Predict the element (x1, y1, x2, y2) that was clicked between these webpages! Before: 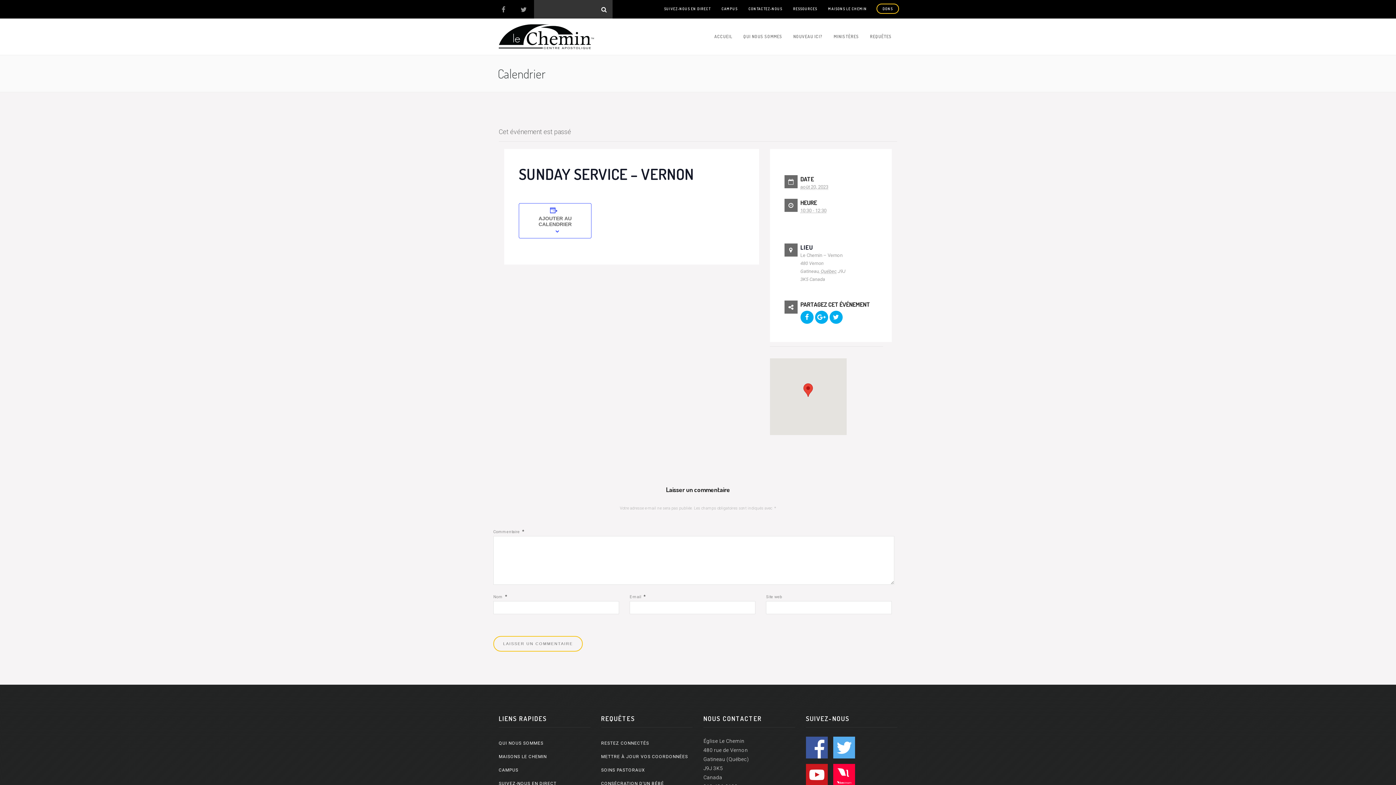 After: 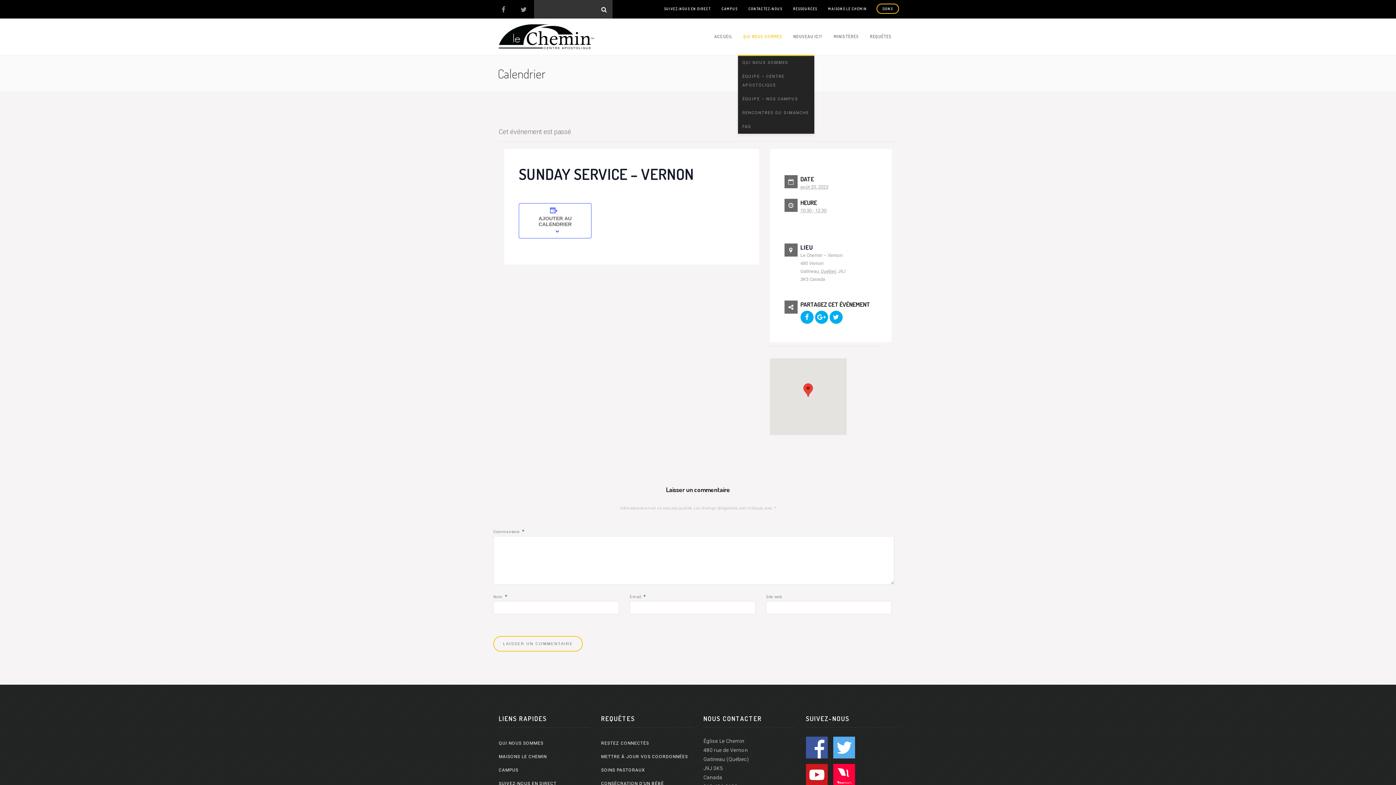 Action: label: QUI NOUS SOMMES bbox: (738, 18, 788, 54)